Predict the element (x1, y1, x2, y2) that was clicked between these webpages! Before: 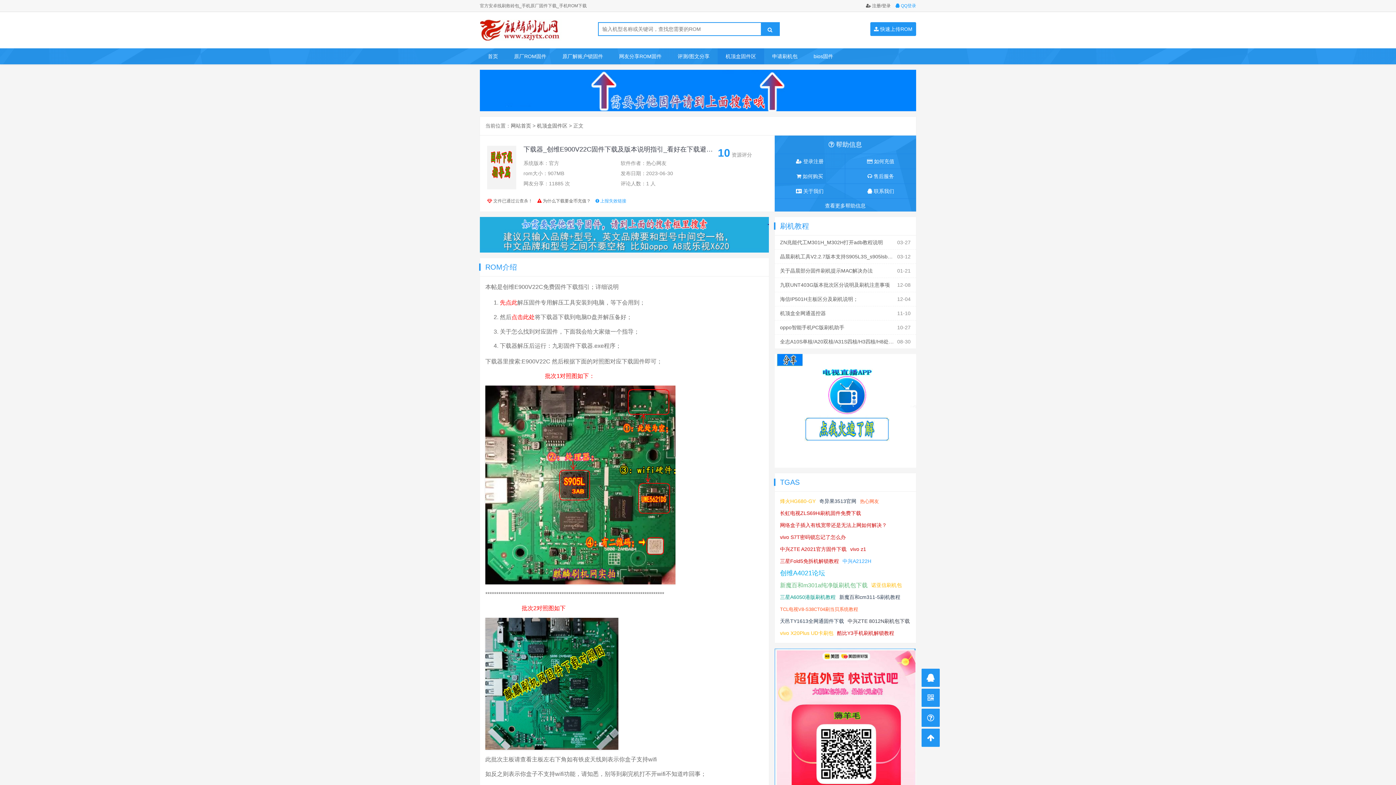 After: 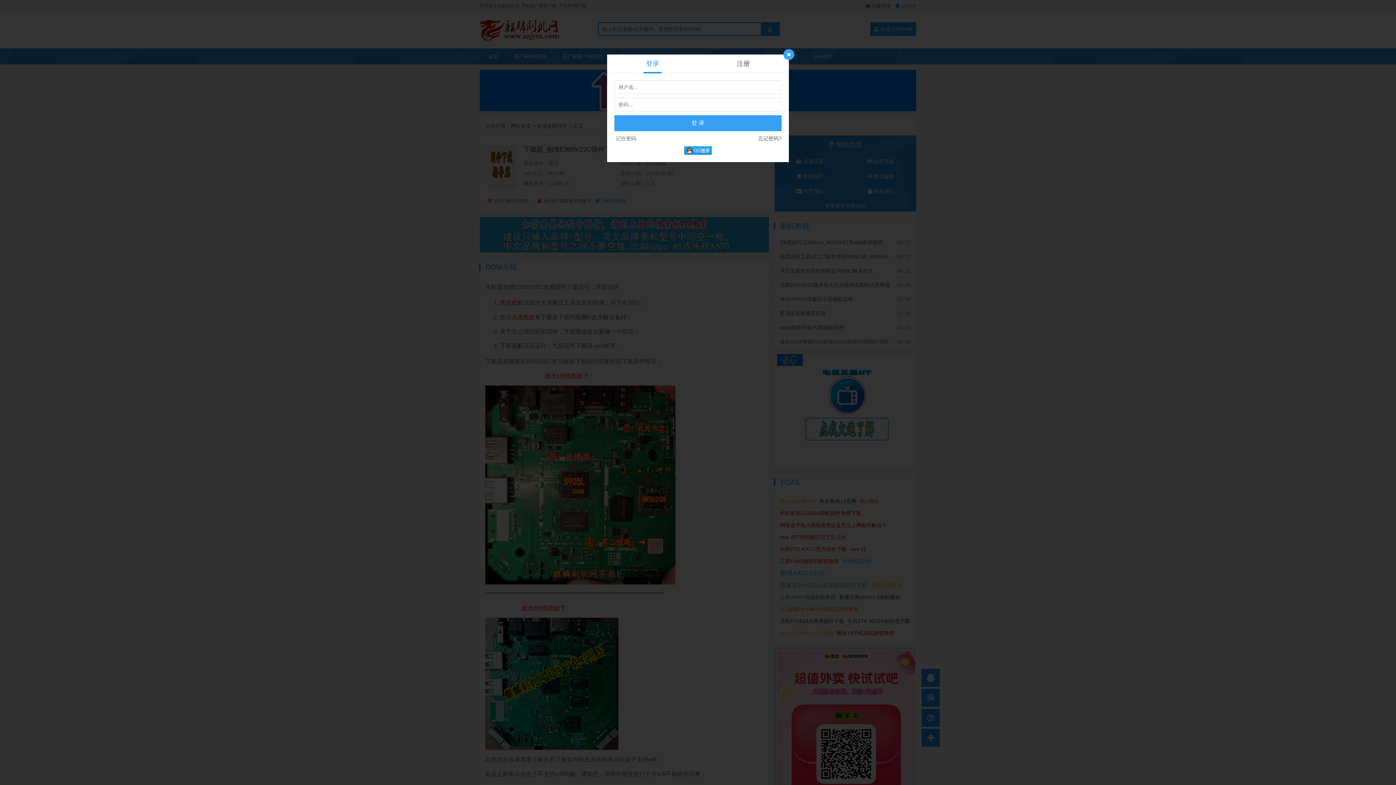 Action: bbox: (870, 22, 916, 36) label:  快速上传ROM